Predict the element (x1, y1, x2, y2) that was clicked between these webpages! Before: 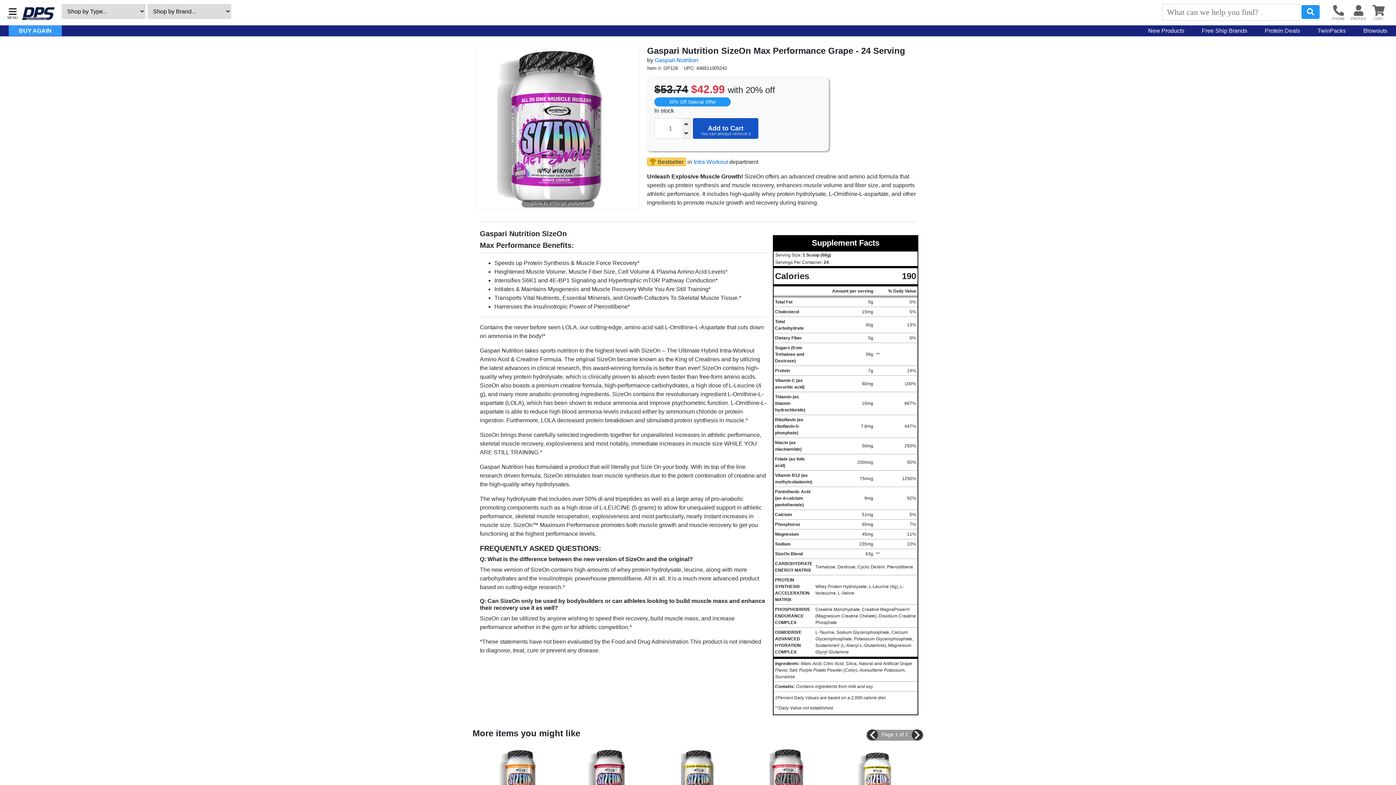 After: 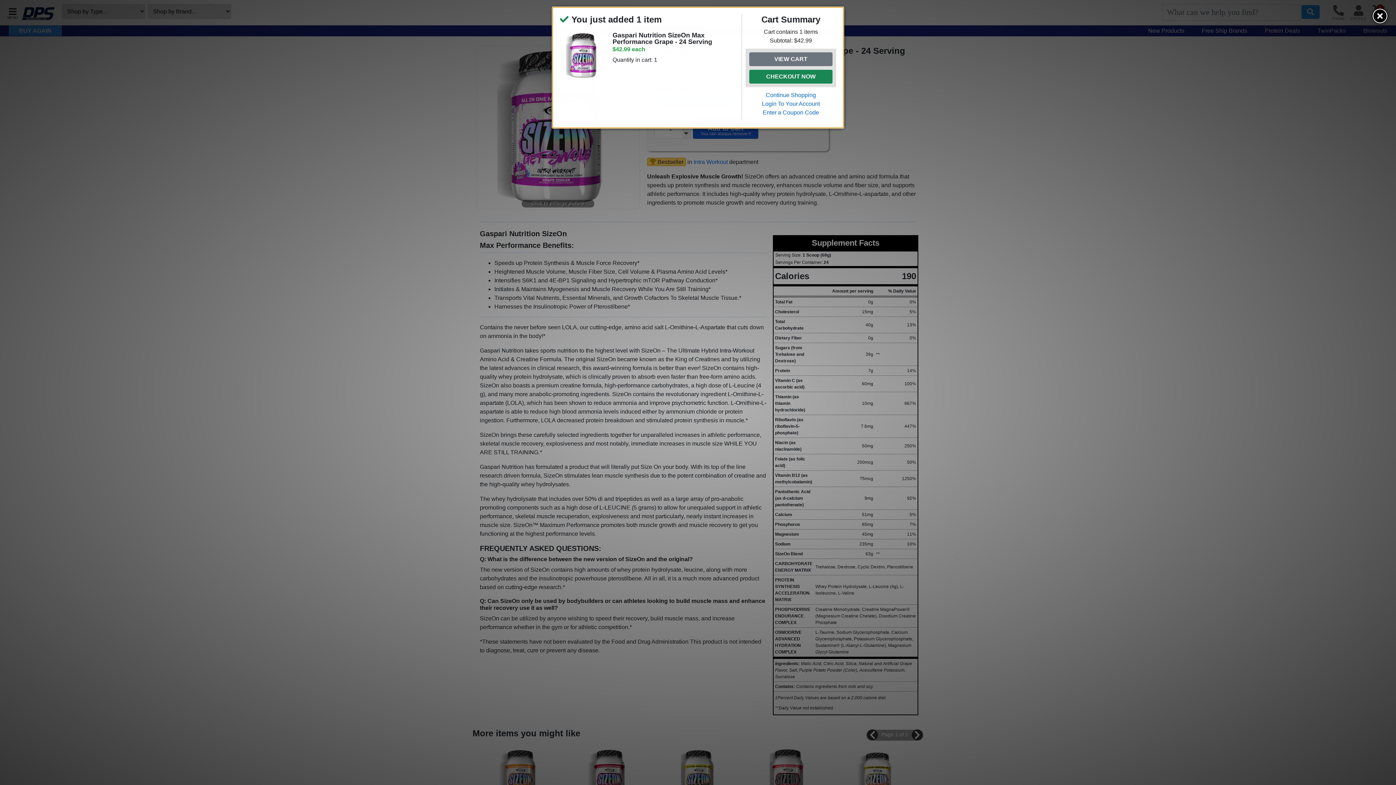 Action: bbox: (693, 118, 758, 138) label: Add to Cart